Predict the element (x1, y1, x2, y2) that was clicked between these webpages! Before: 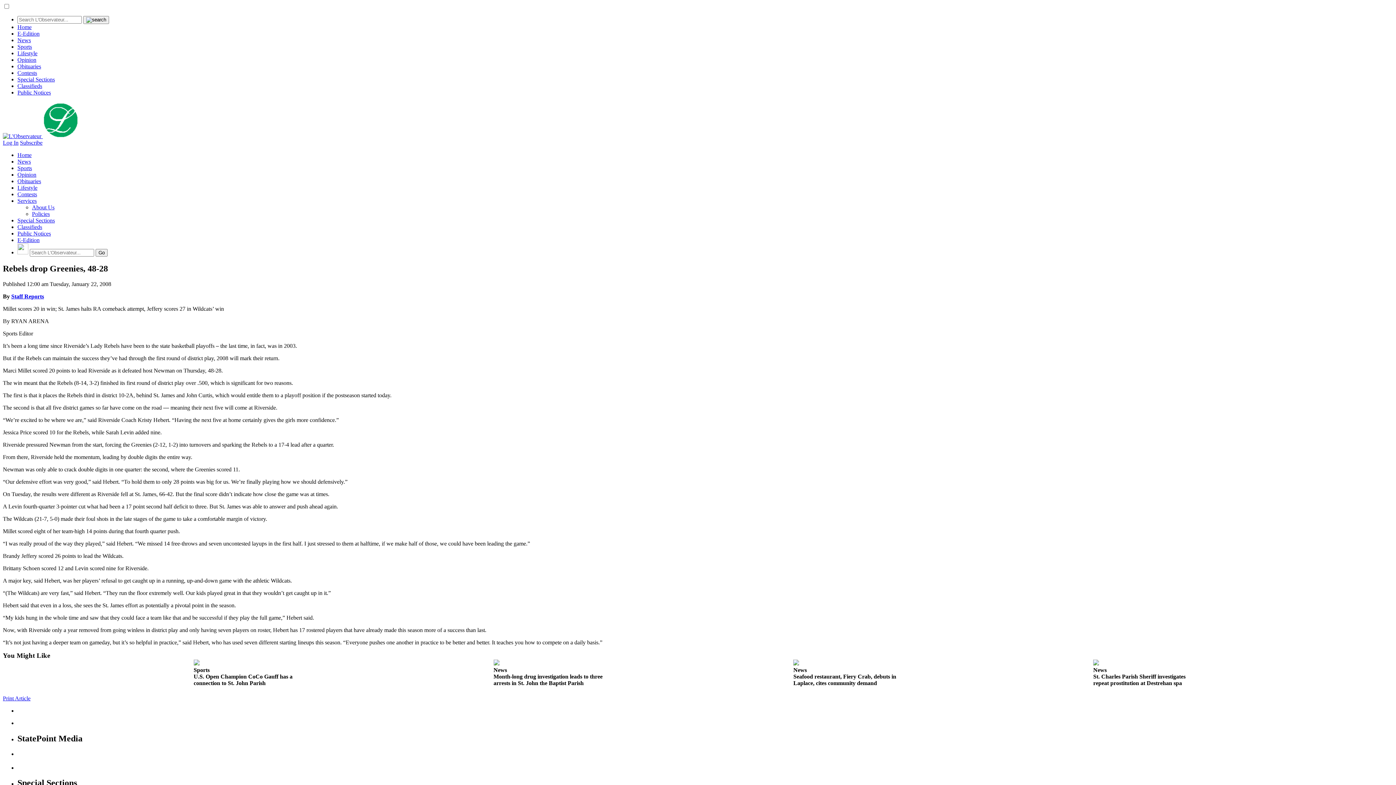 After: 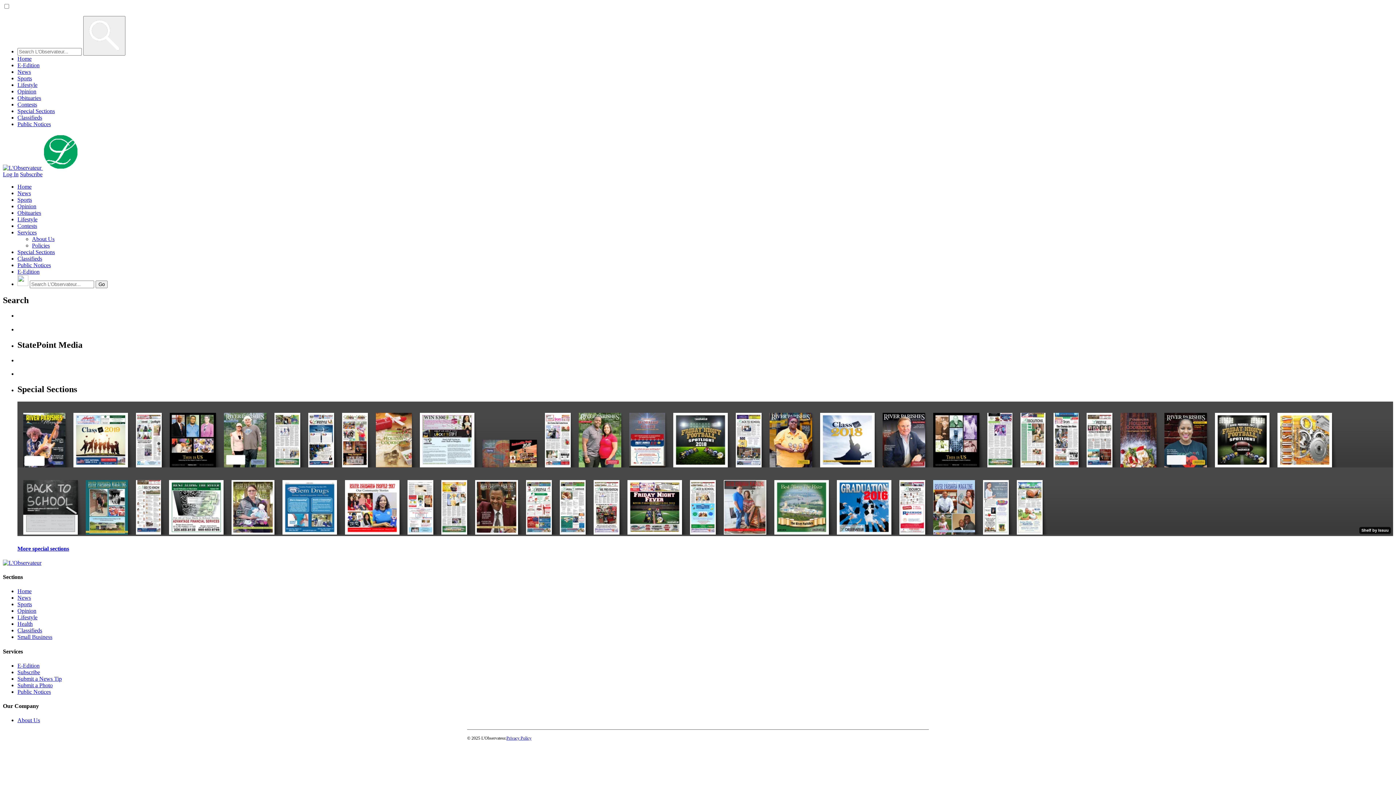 Action: bbox: (83, 16, 109, 24)